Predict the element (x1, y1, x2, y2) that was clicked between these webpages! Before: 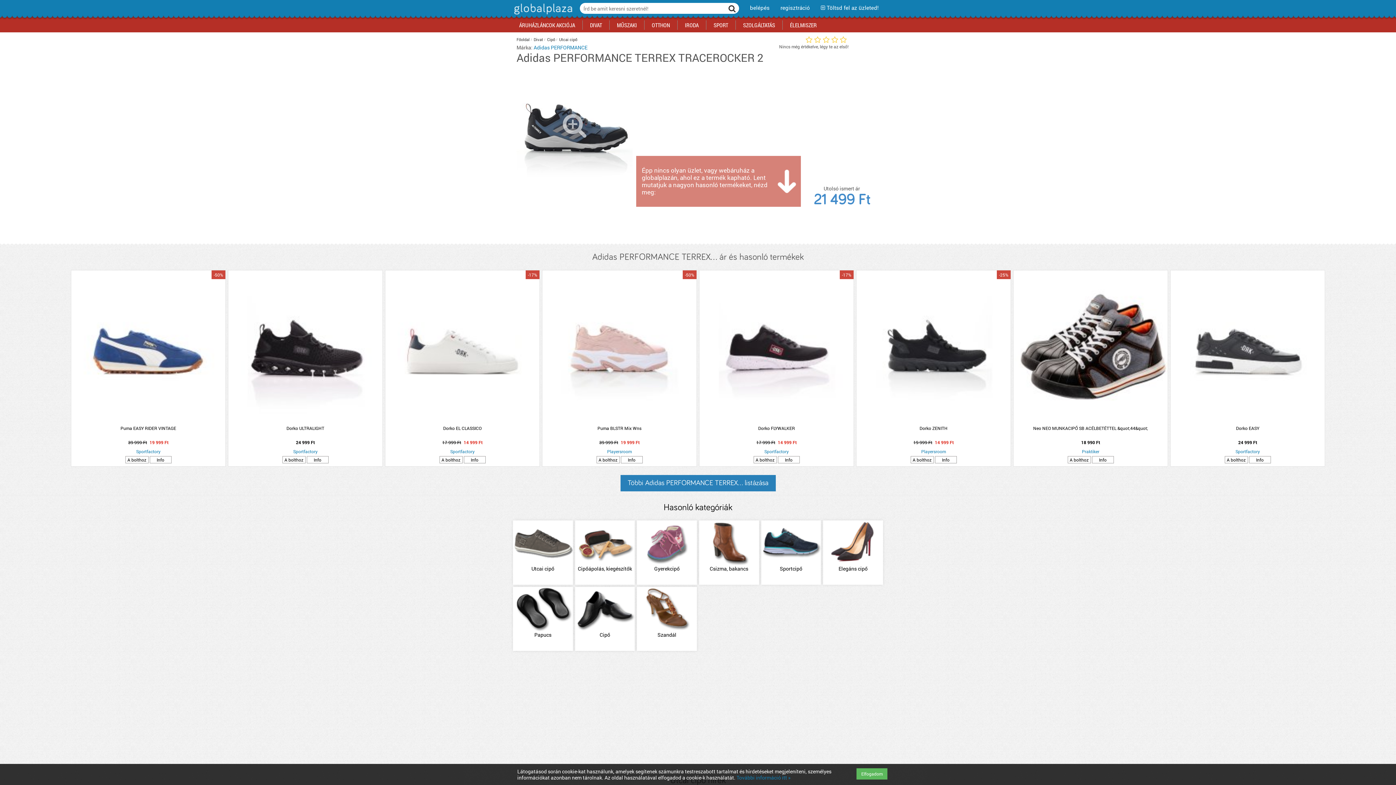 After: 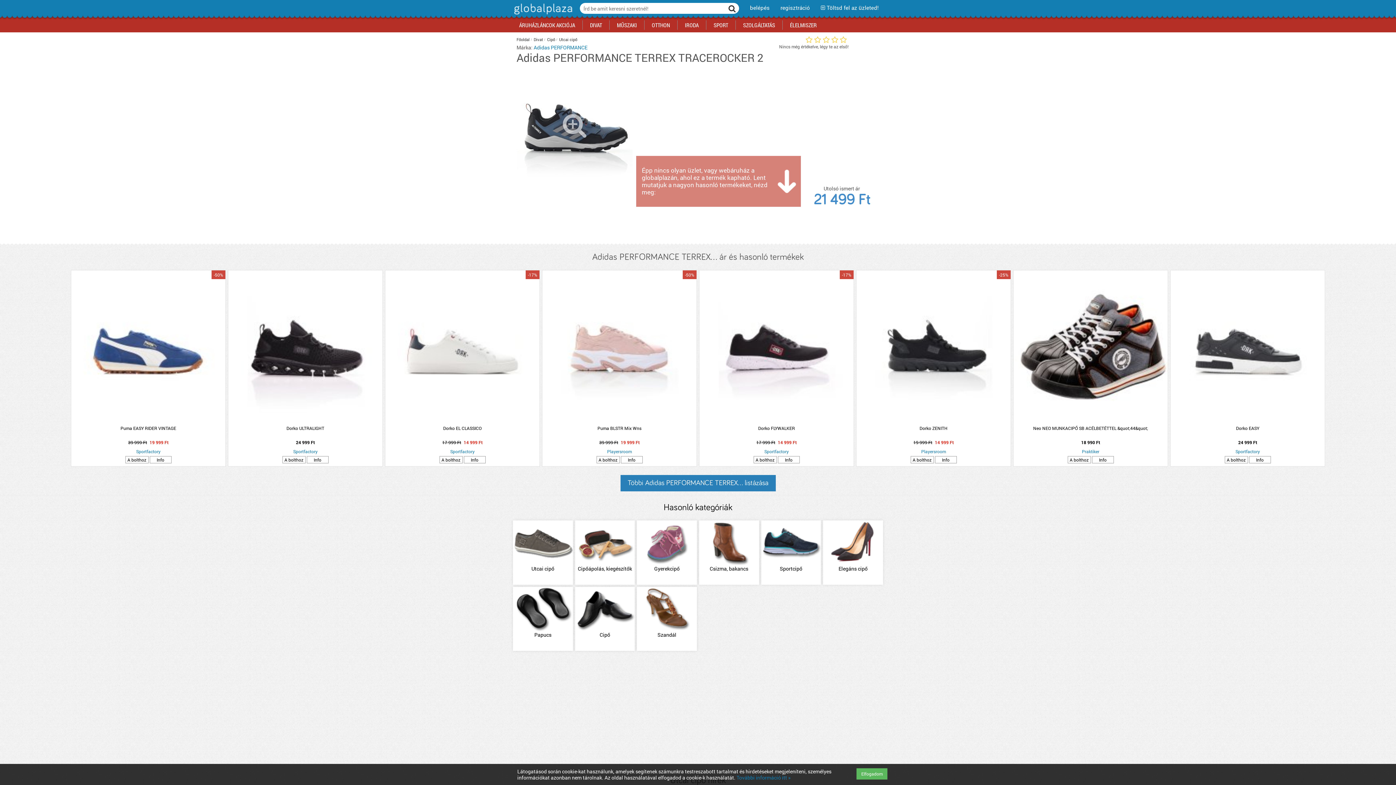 Action: bbox: (71, 270, 225, 424)